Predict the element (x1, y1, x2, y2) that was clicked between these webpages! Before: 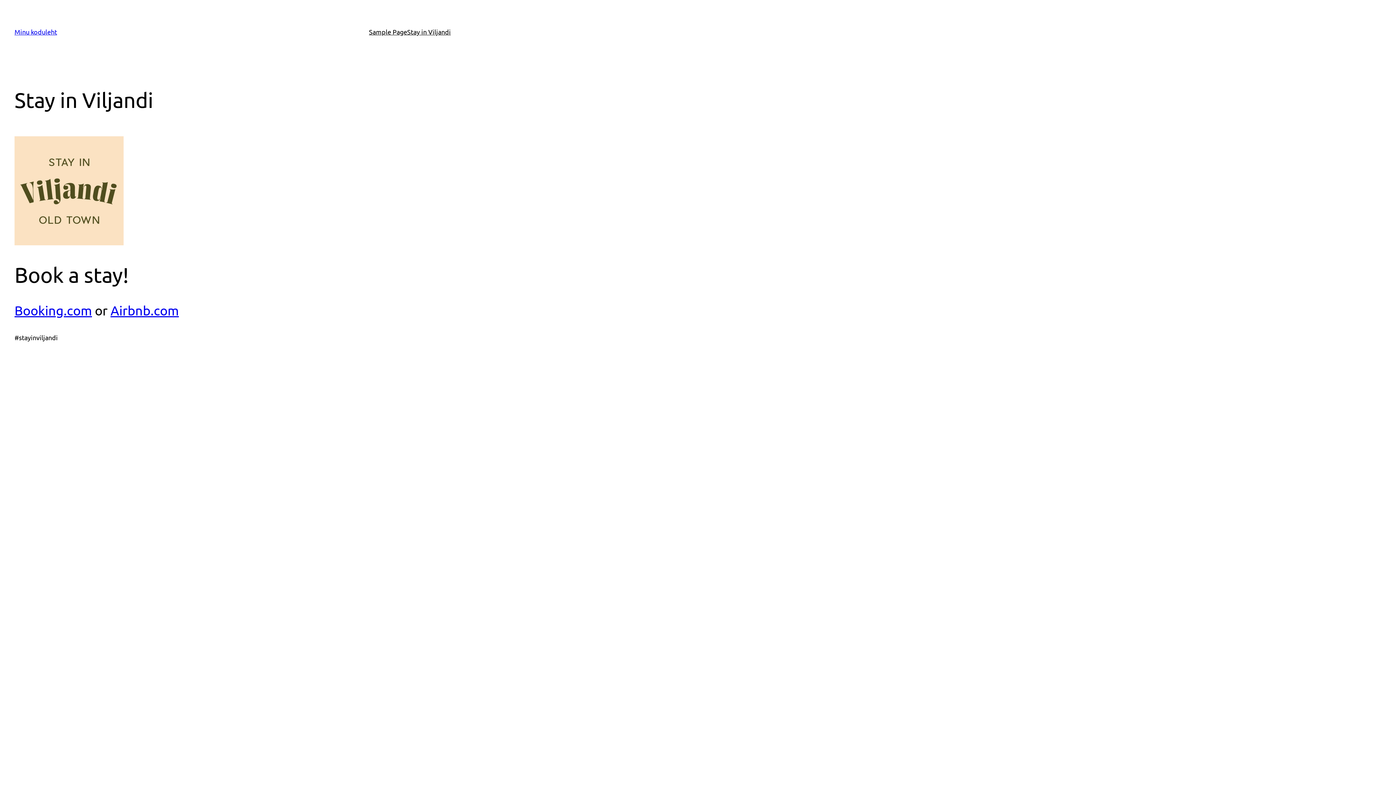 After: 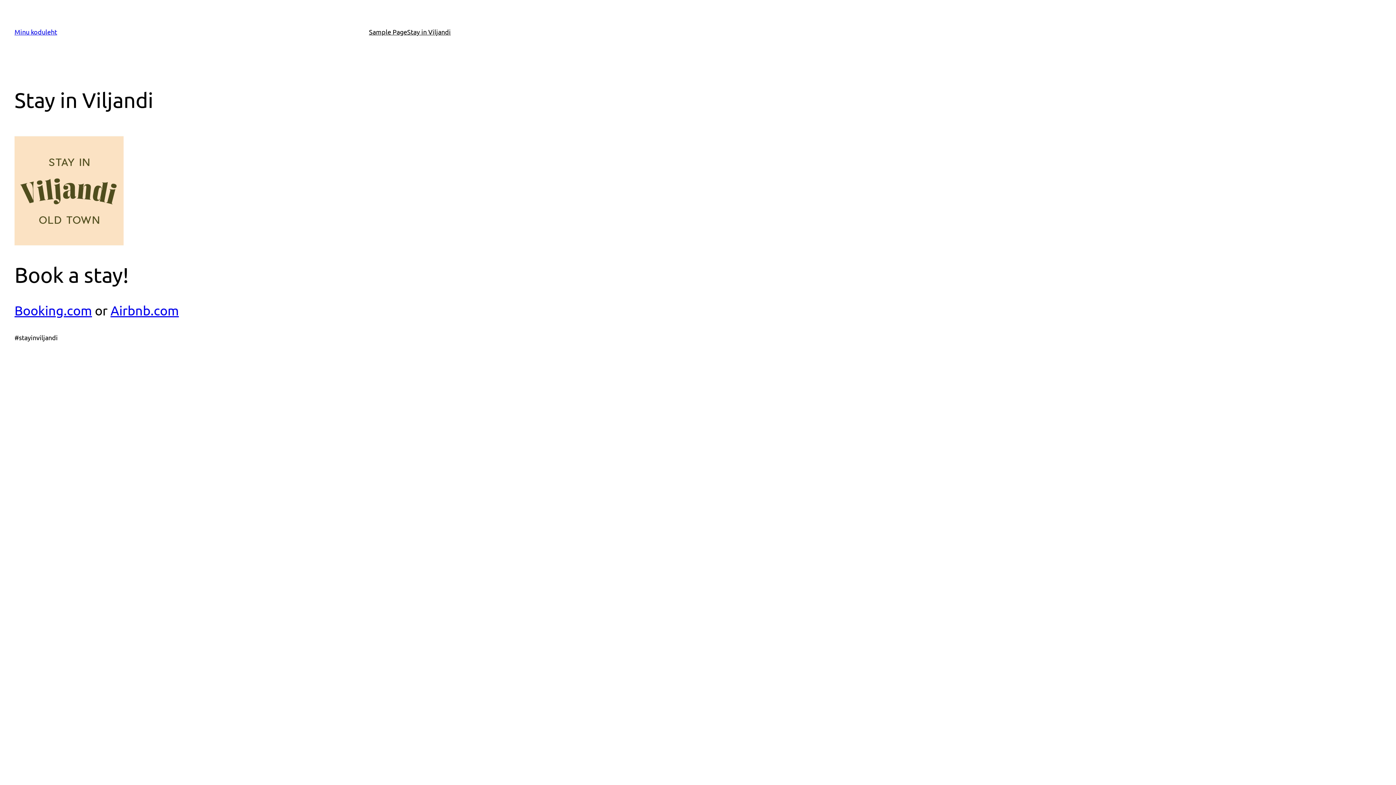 Action: bbox: (407, 26, 450, 37) label: Stay in Viljandi